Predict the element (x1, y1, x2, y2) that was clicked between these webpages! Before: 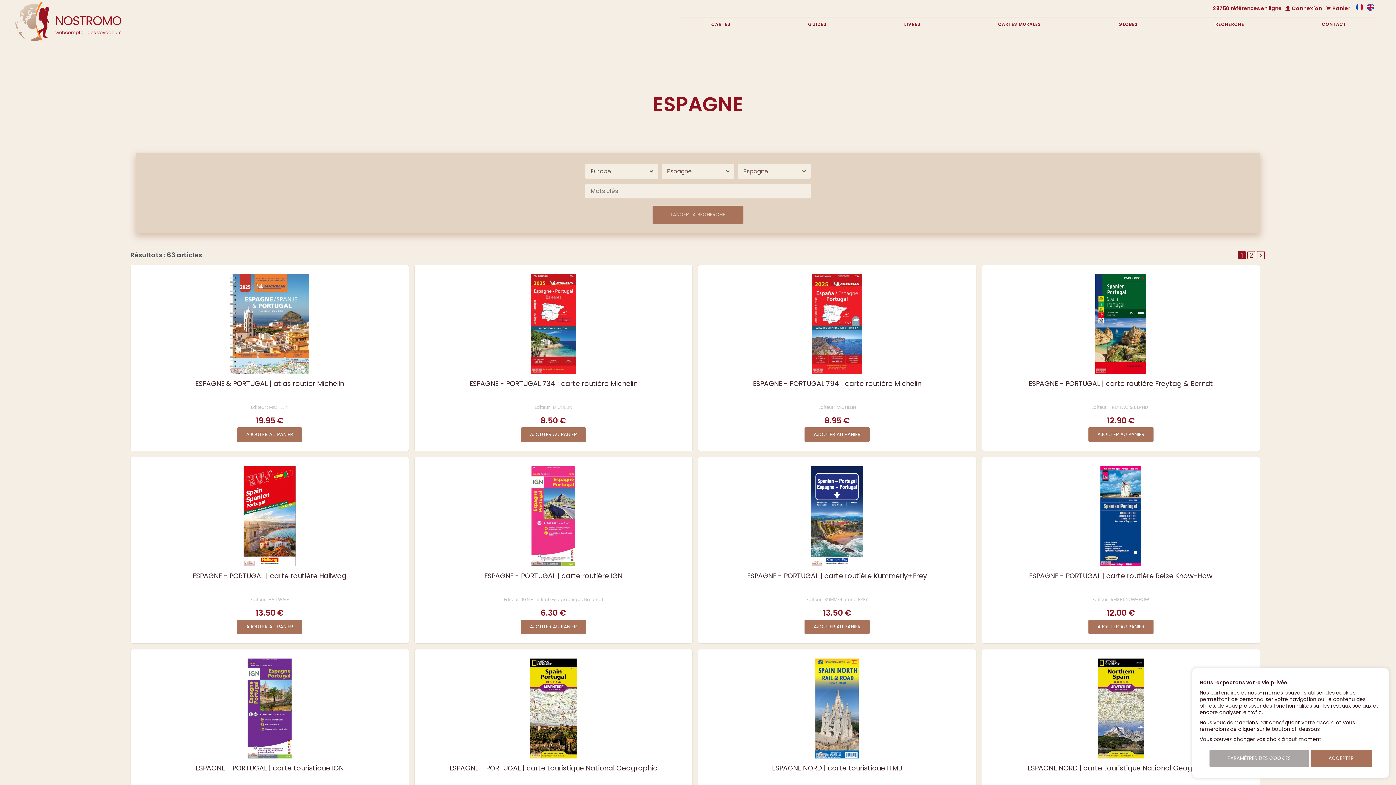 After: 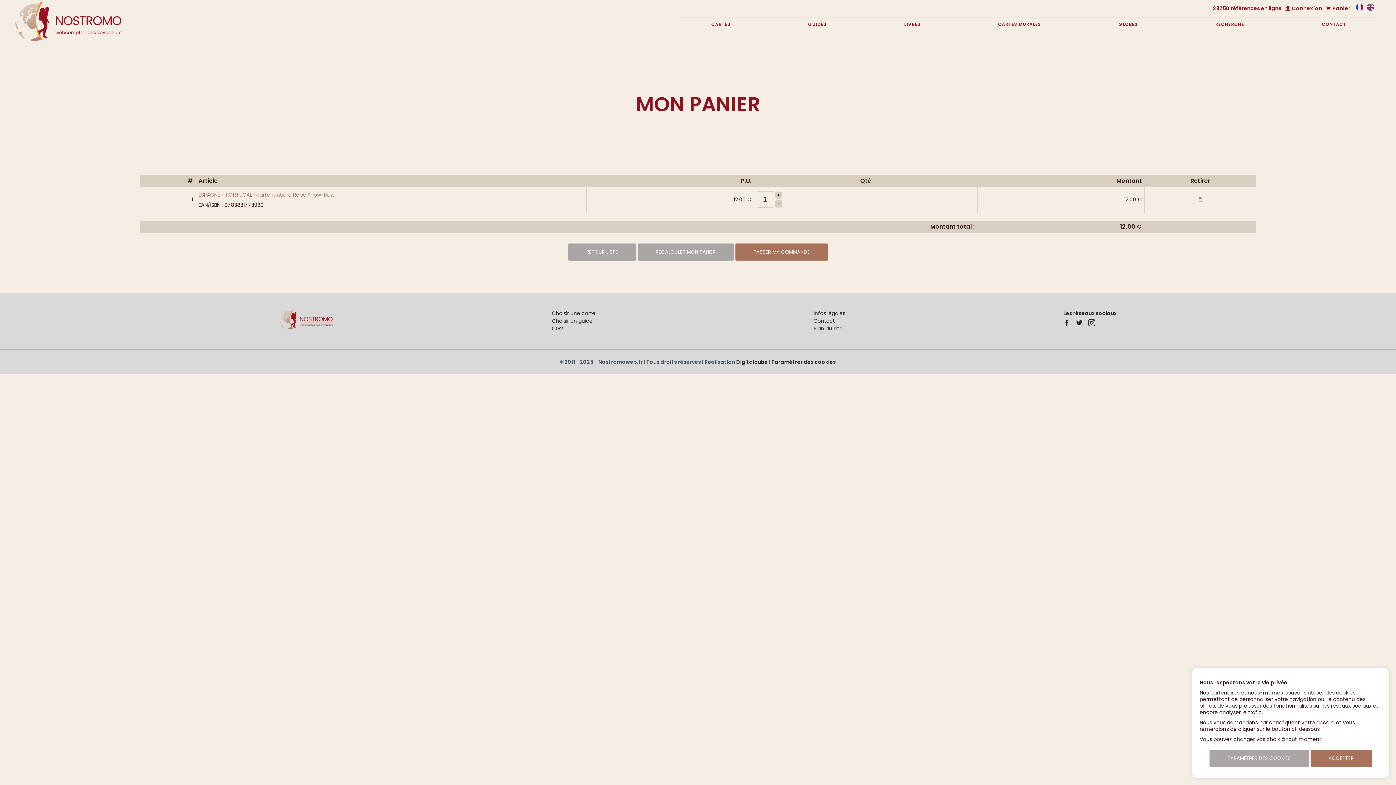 Action: bbox: (1088, 620, 1153, 634) label: AJOUTER AU PANIER